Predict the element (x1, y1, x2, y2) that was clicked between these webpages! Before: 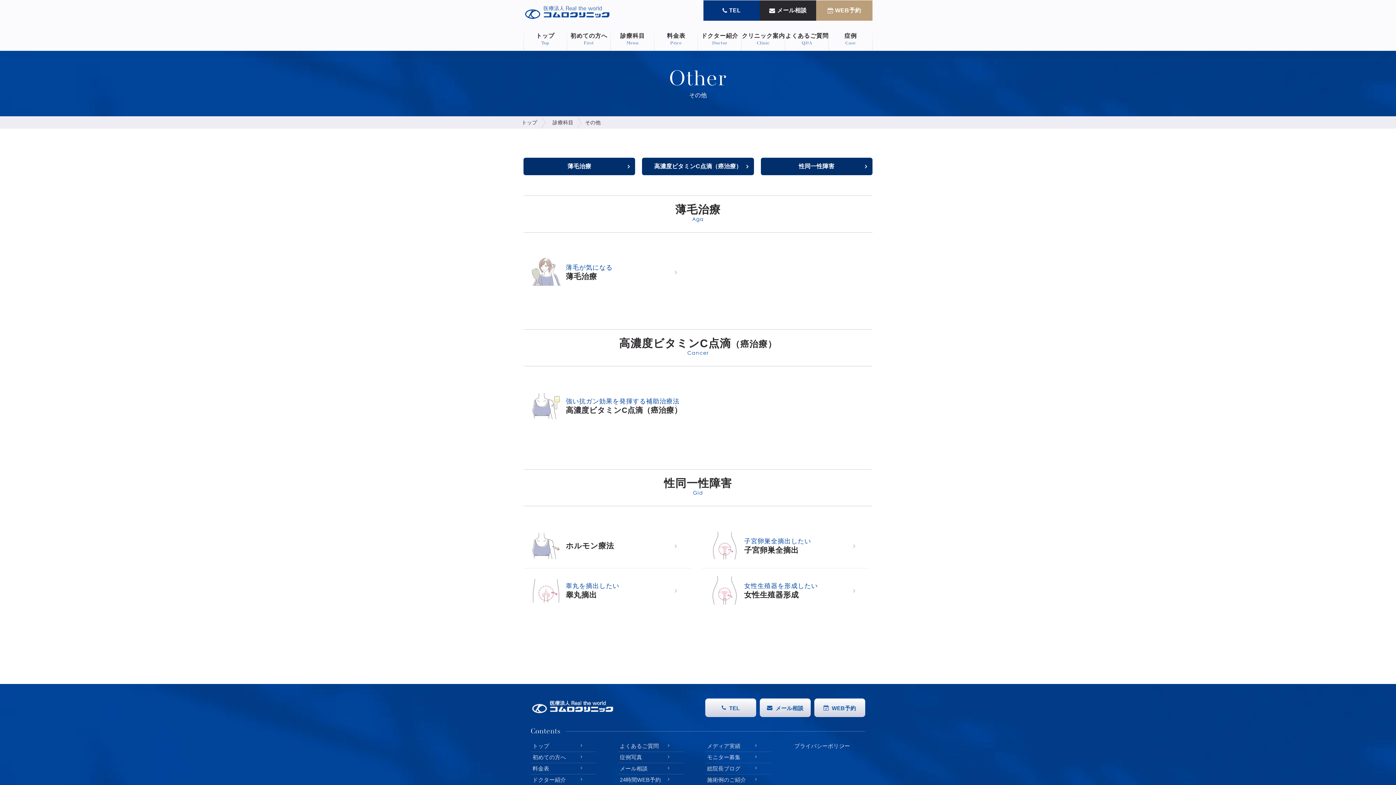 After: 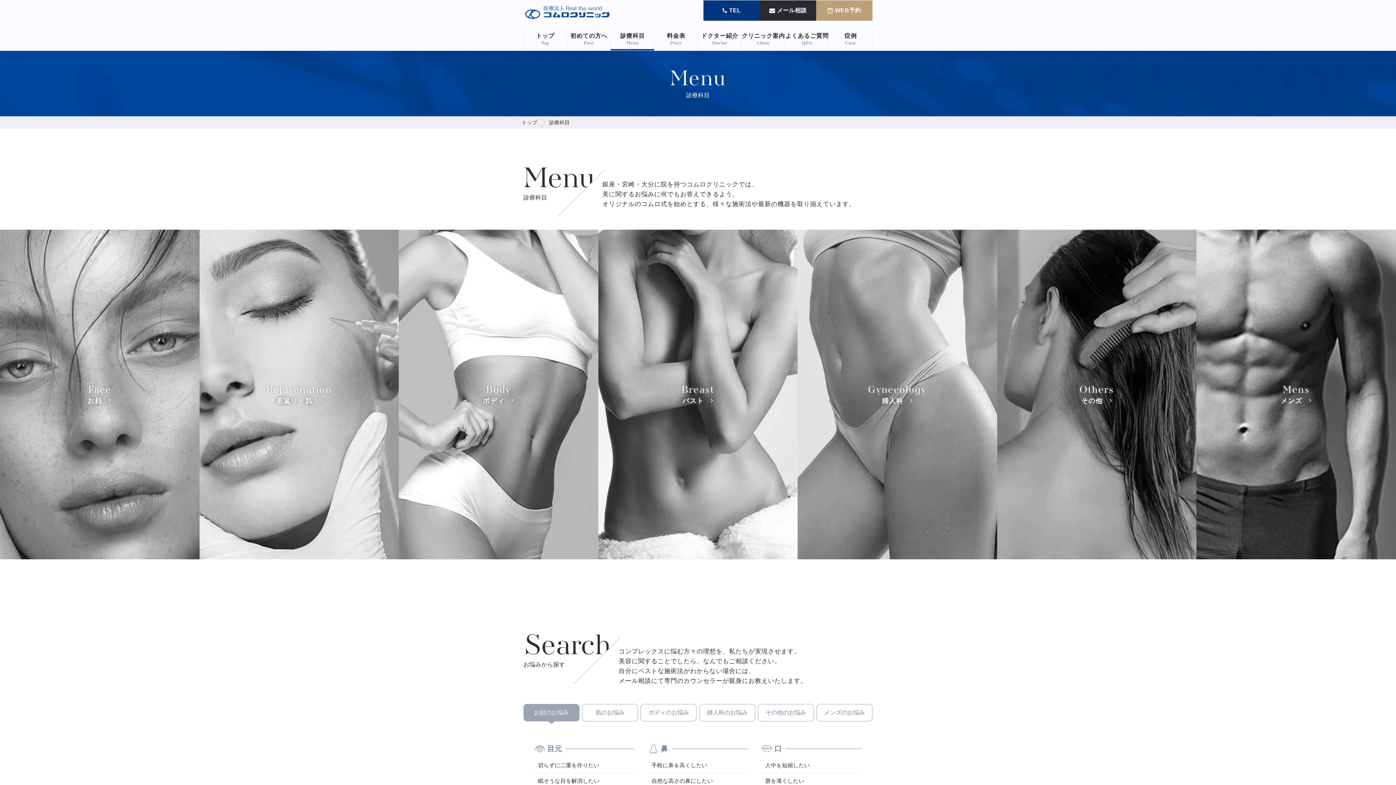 Action: bbox: (545, 116, 581, 128) label: 診療科目